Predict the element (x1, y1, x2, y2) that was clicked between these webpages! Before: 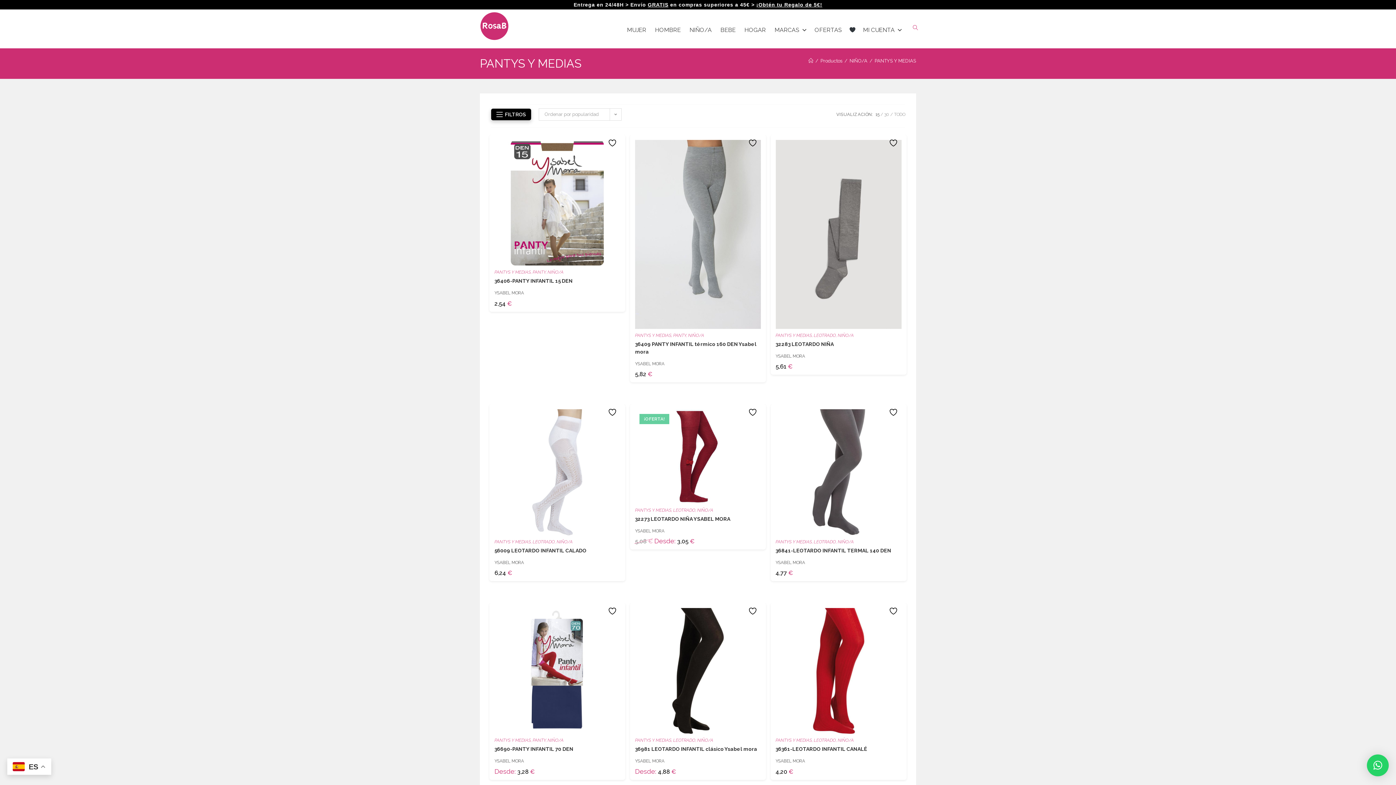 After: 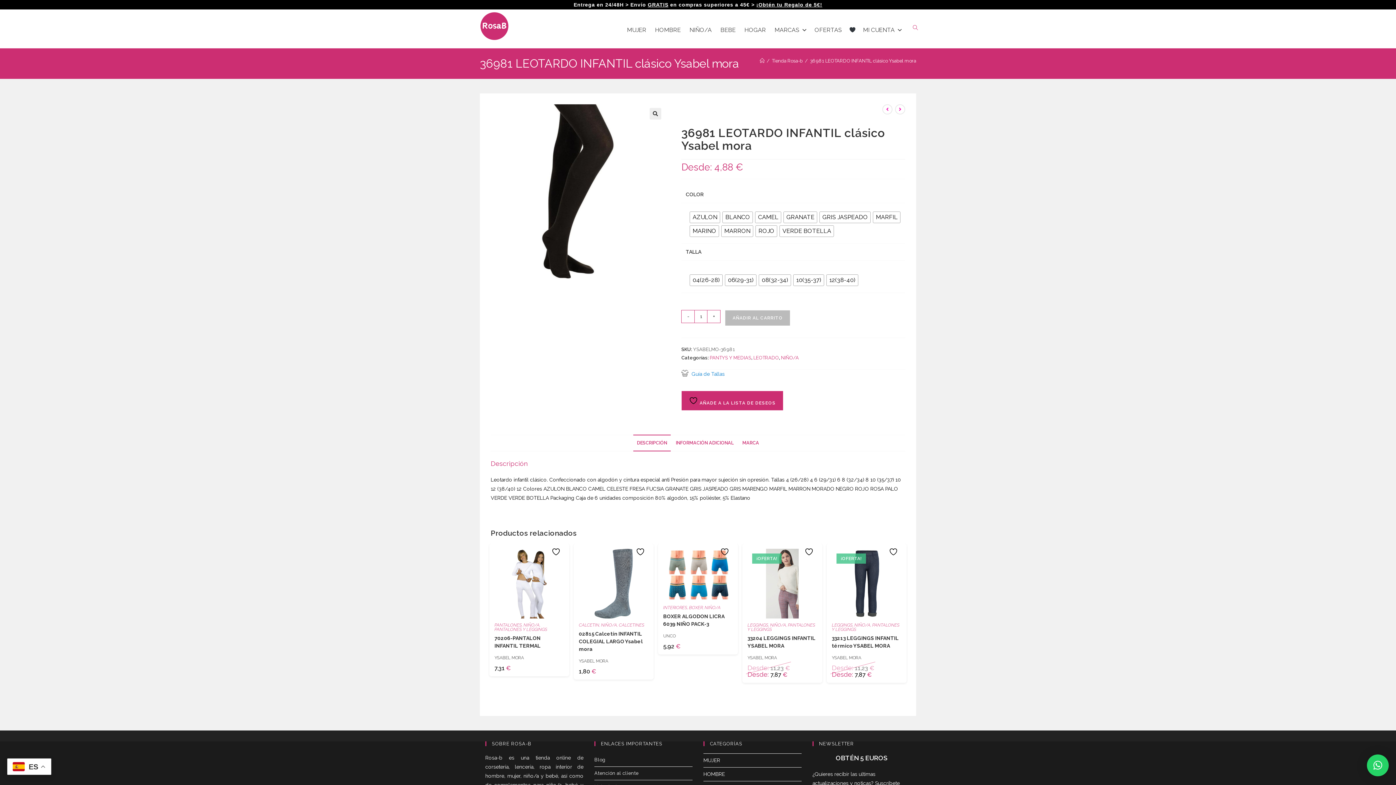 Action: bbox: (635, 668, 761, 673)